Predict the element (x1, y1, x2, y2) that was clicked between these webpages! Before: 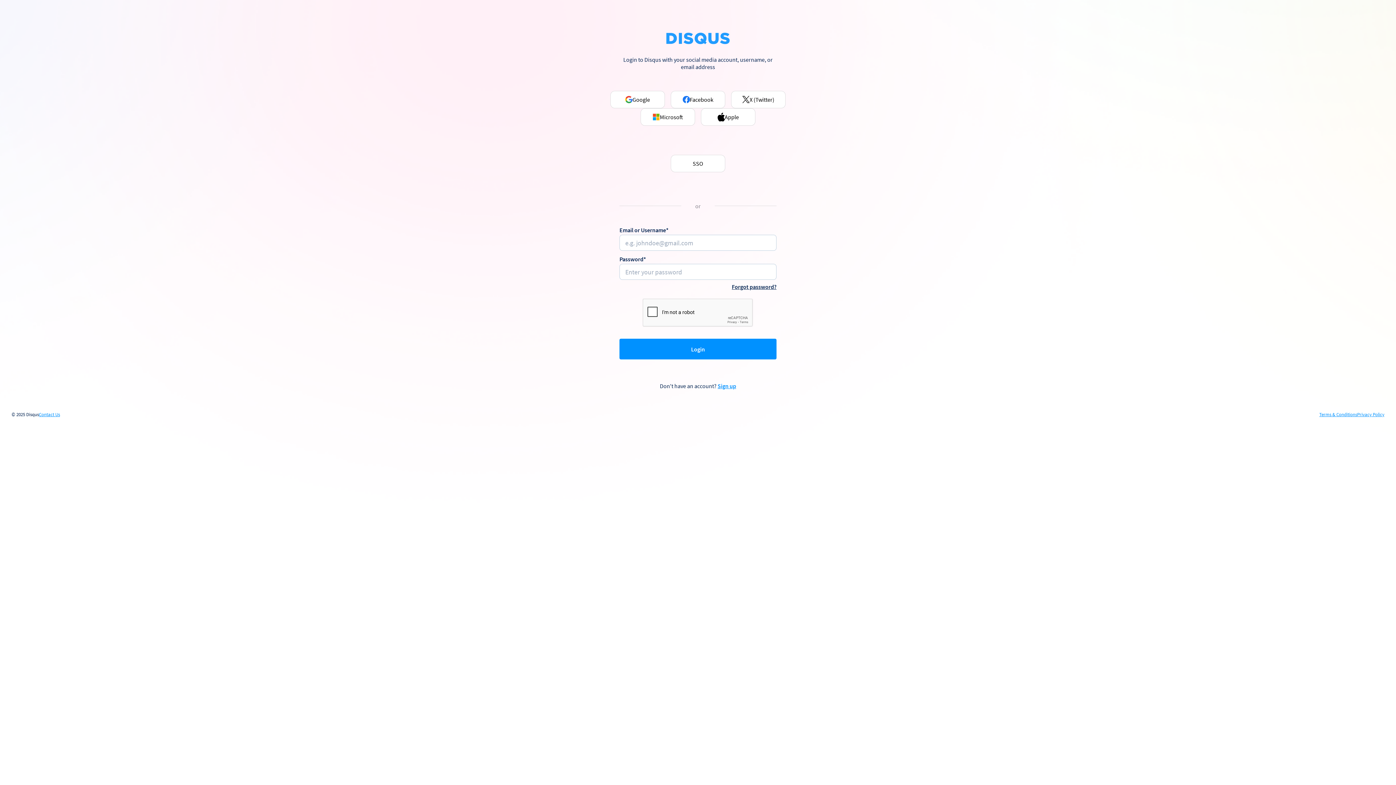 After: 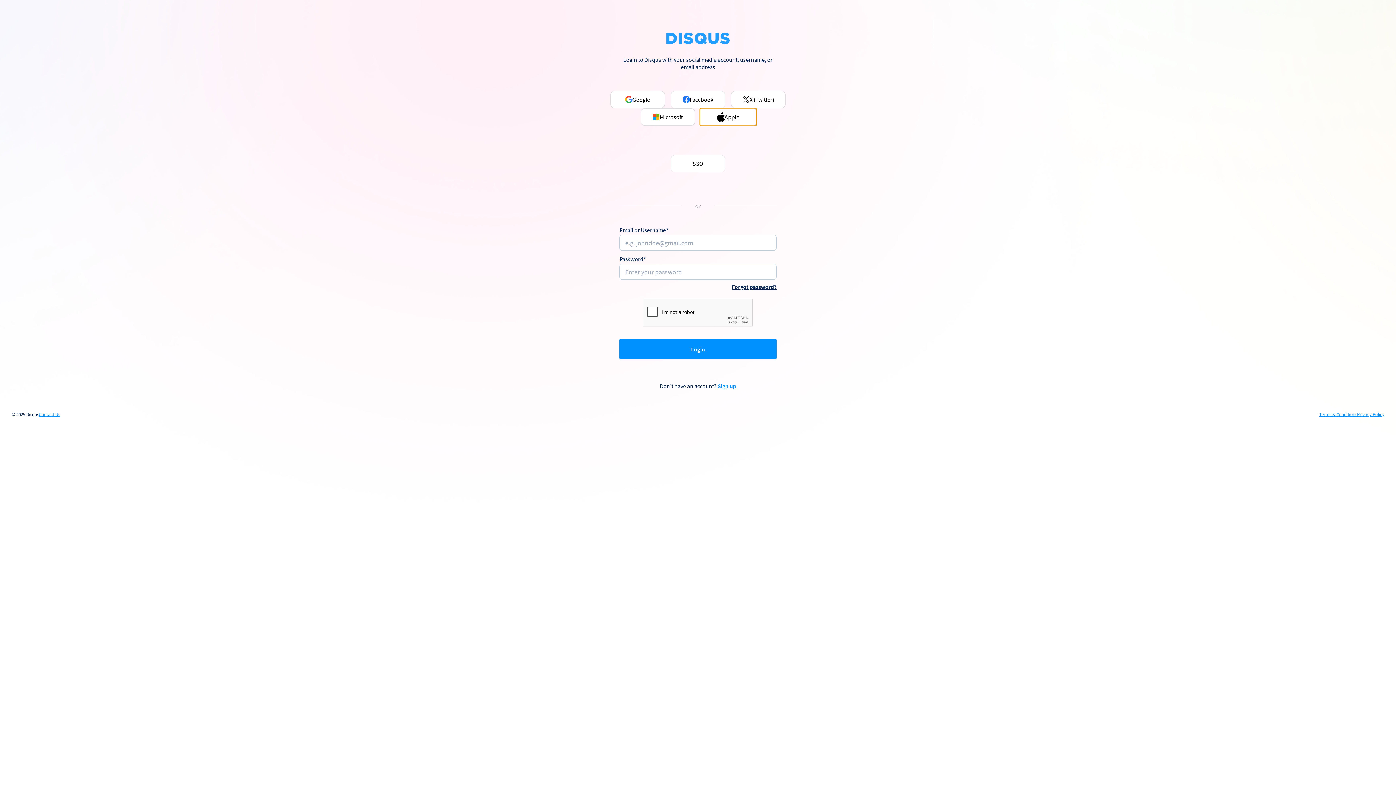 Action: bbox: (701, 108, 755, 125) label: Apple